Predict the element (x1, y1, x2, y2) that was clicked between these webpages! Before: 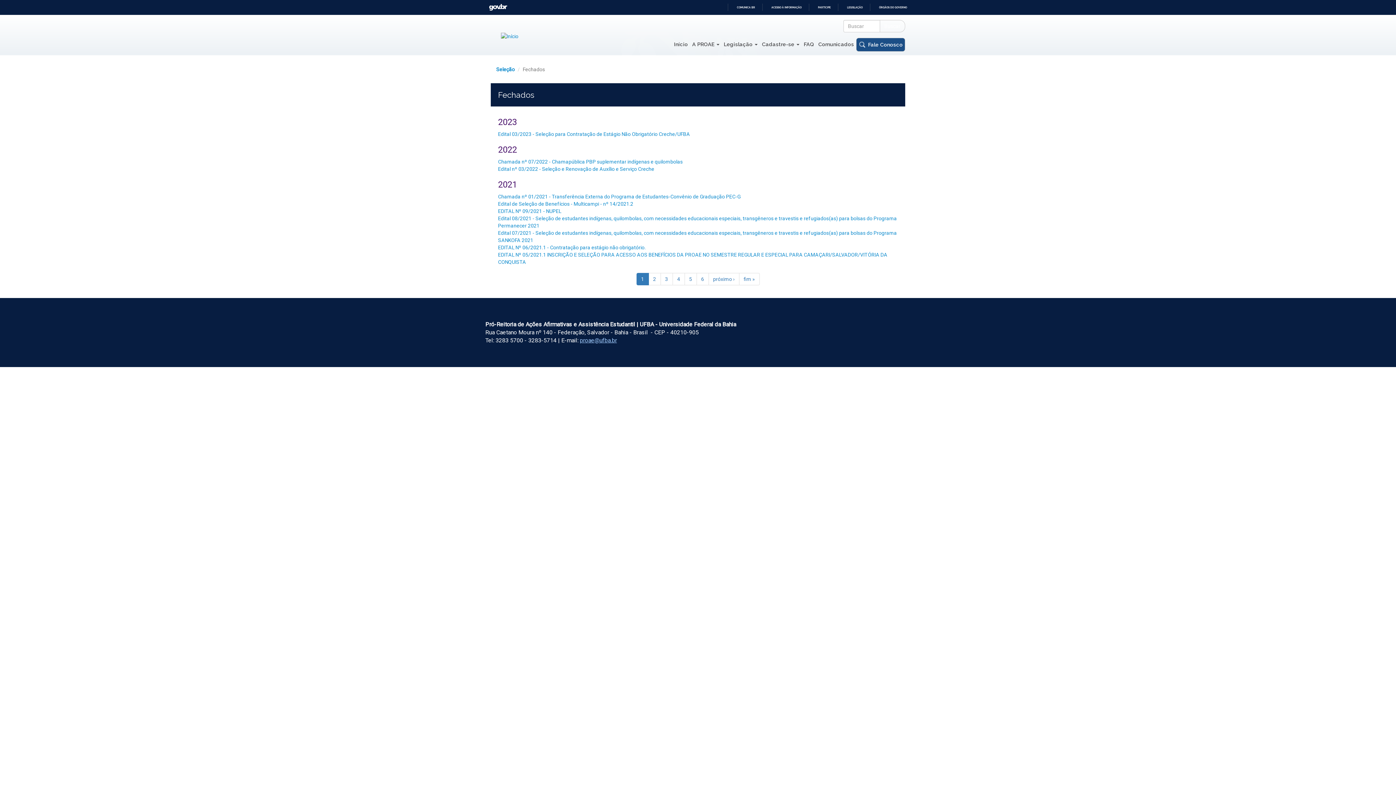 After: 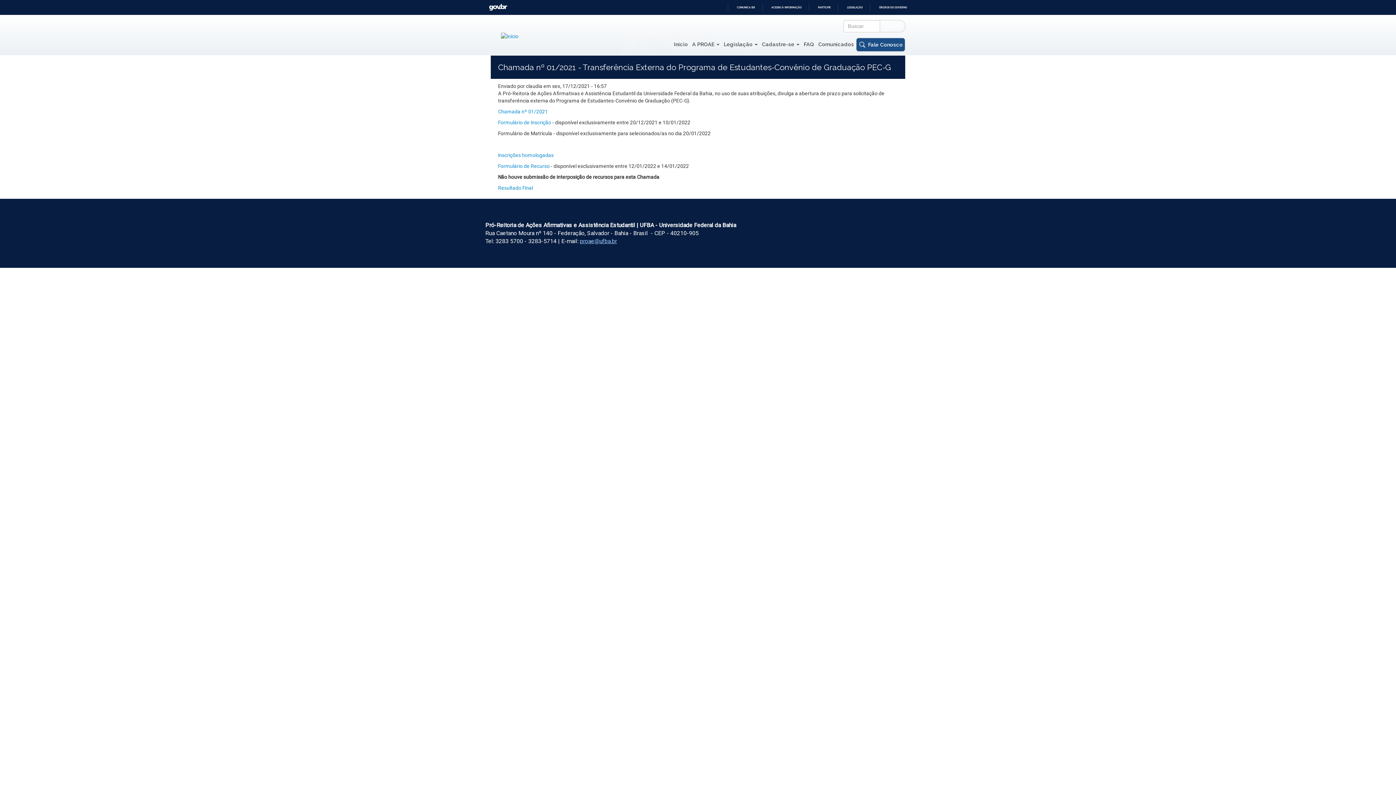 Action: label: Chamada nº 01/2021 - Transferência Externa do Programa de Estudantes-Convênio de Graduação PEC-G bbox: (498, 193, 740, 199)